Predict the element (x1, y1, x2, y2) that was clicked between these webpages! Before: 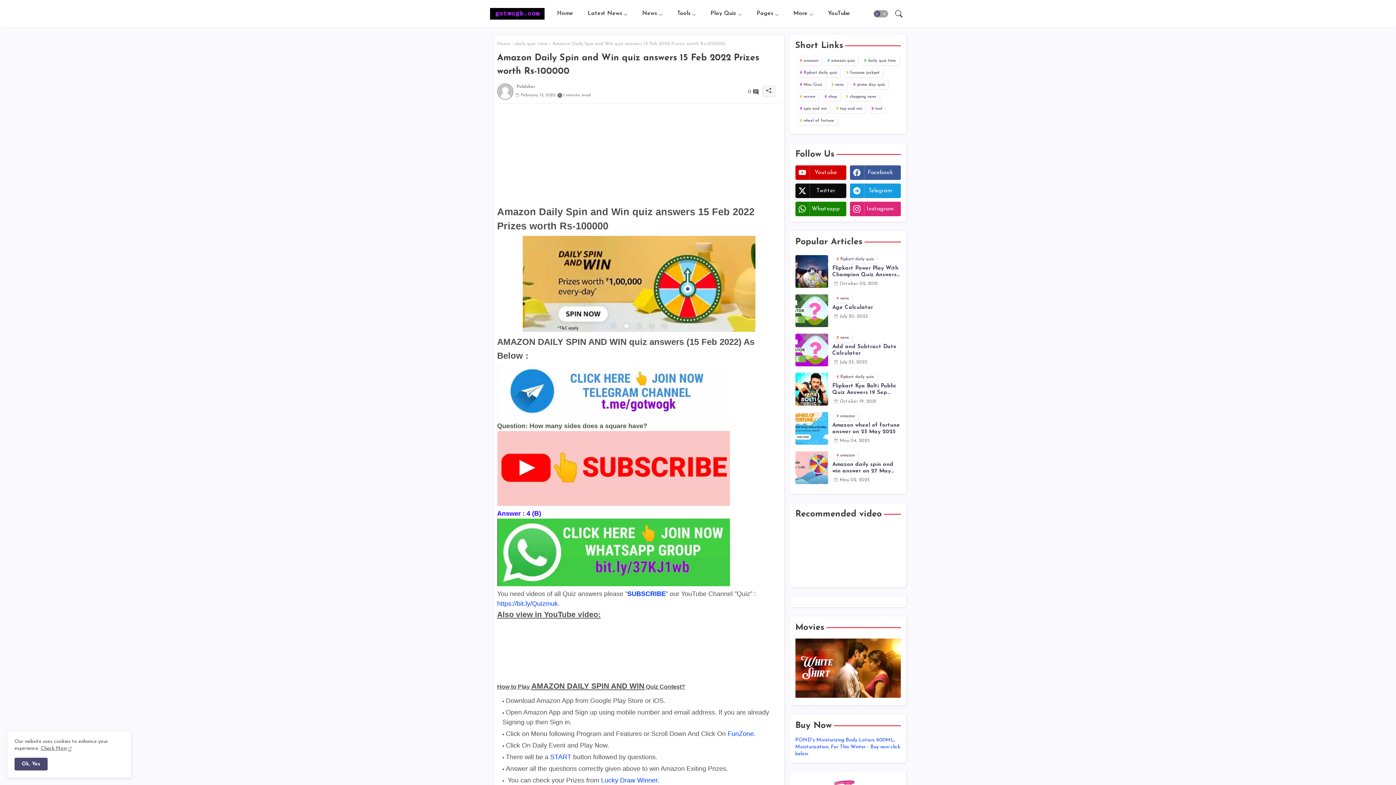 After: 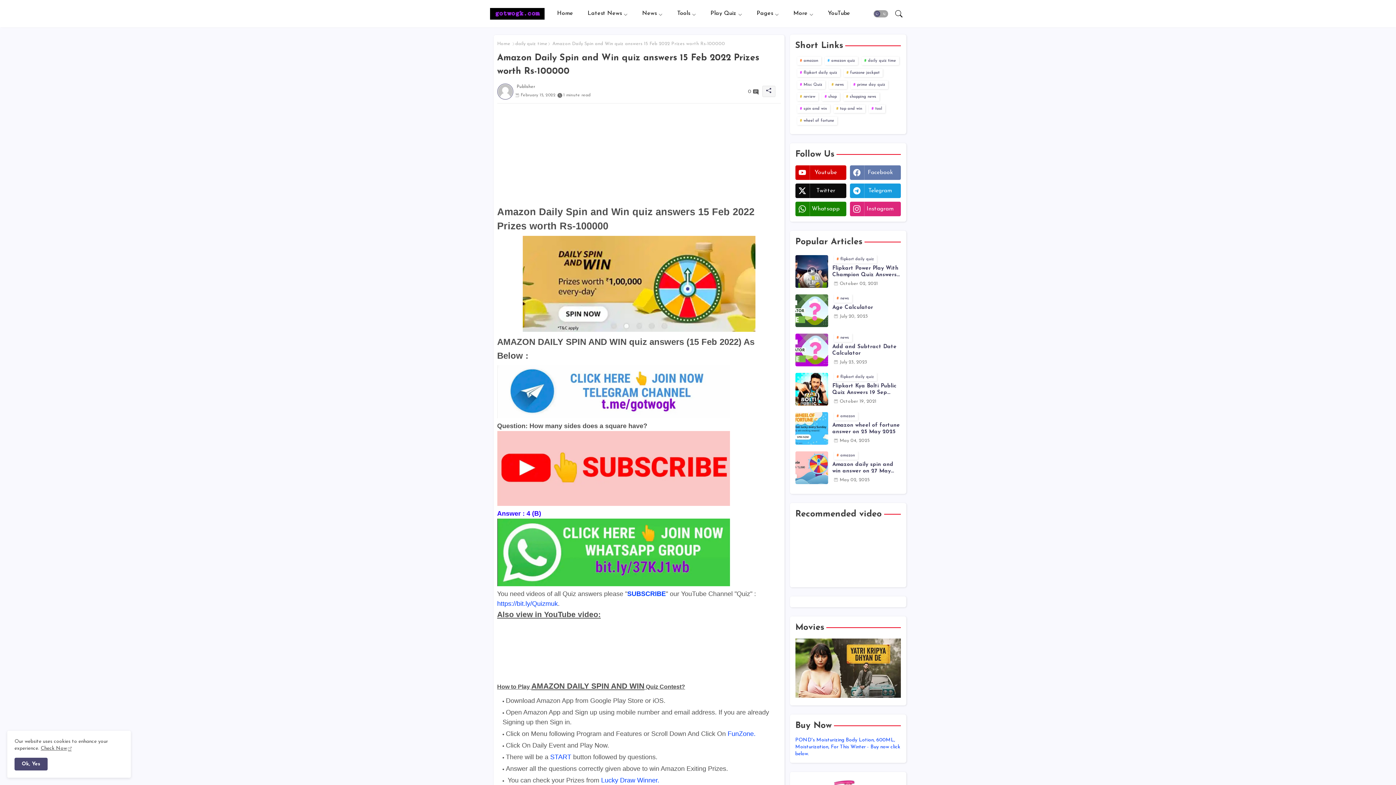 Action: label: facebook bbox: (850, 165, 900, 180)